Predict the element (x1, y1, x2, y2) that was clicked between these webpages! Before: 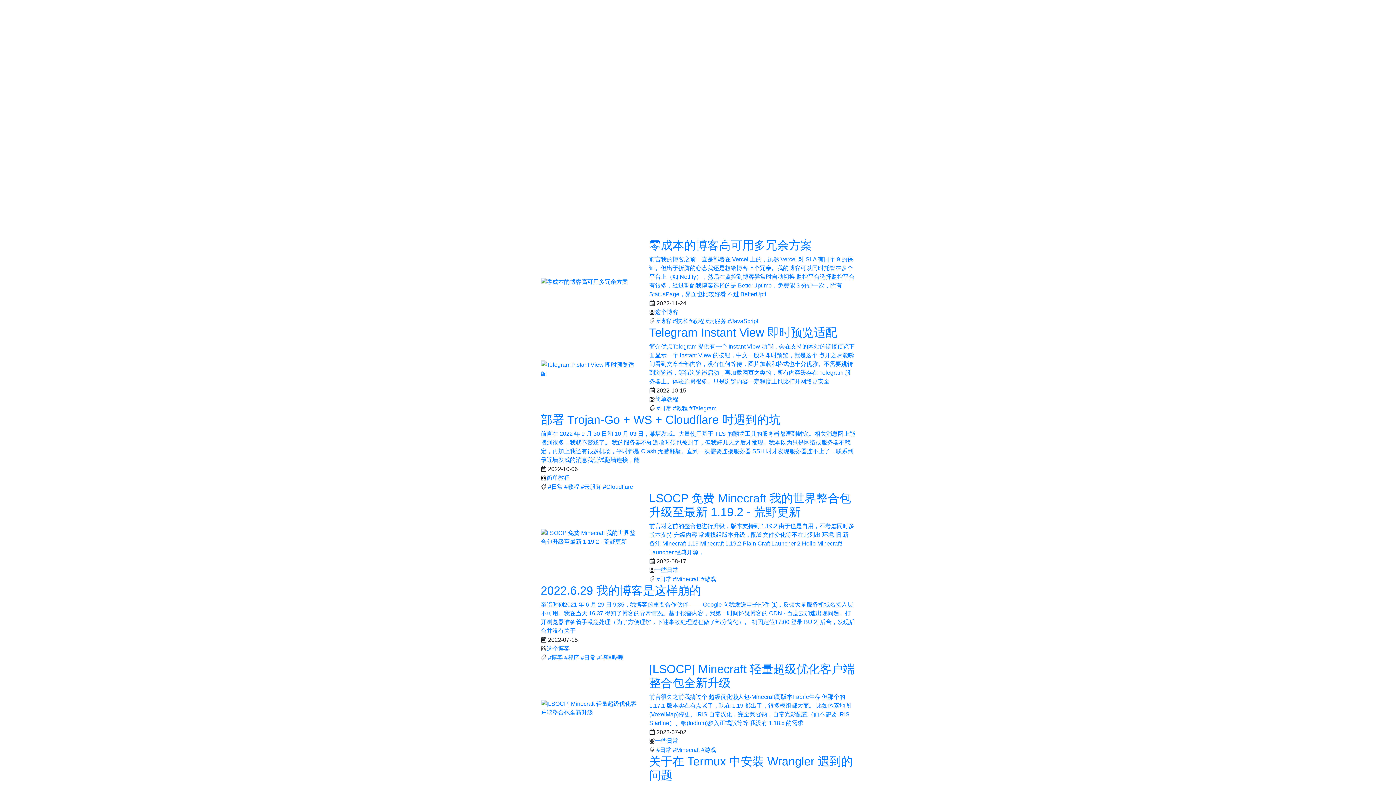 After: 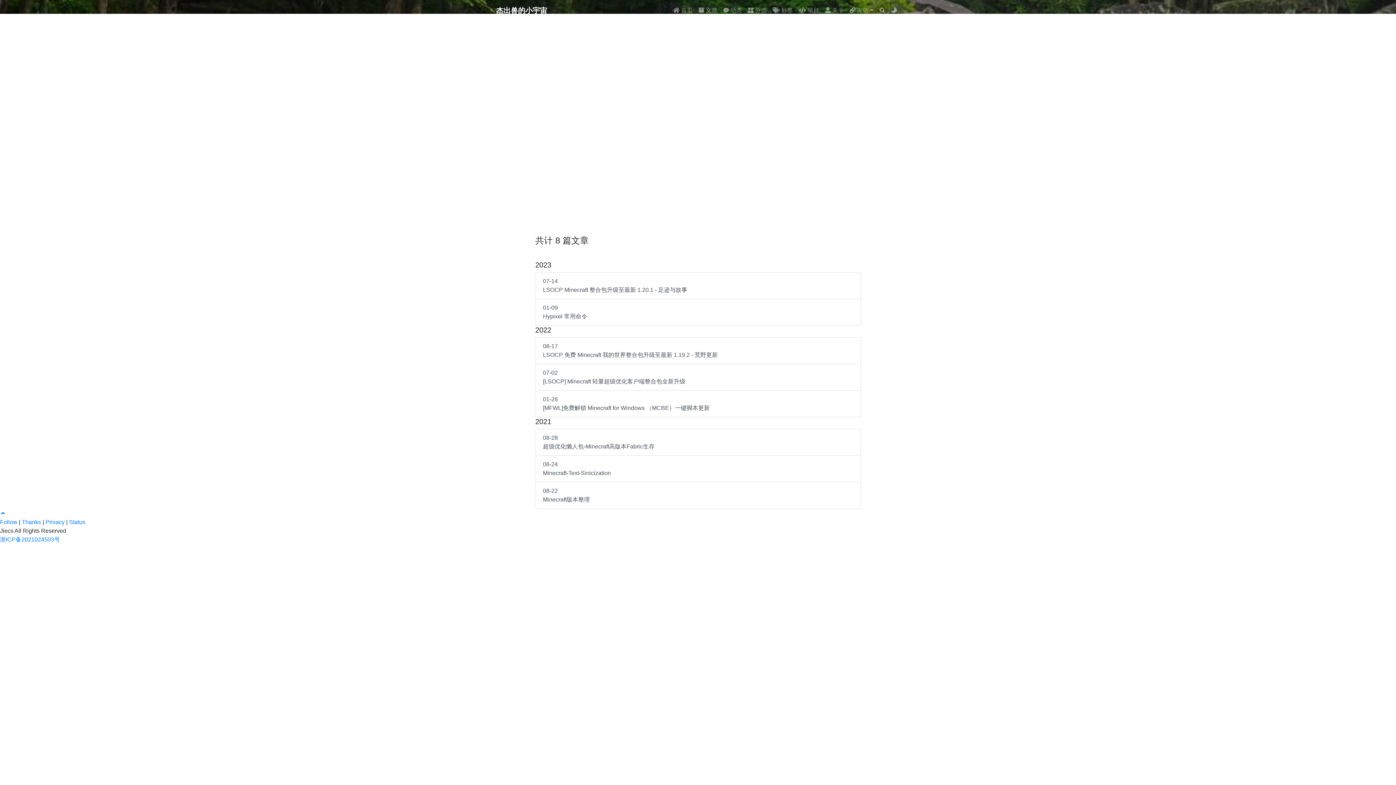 Action: label: #Minecraft bbox: (673, 747, 699, 753)